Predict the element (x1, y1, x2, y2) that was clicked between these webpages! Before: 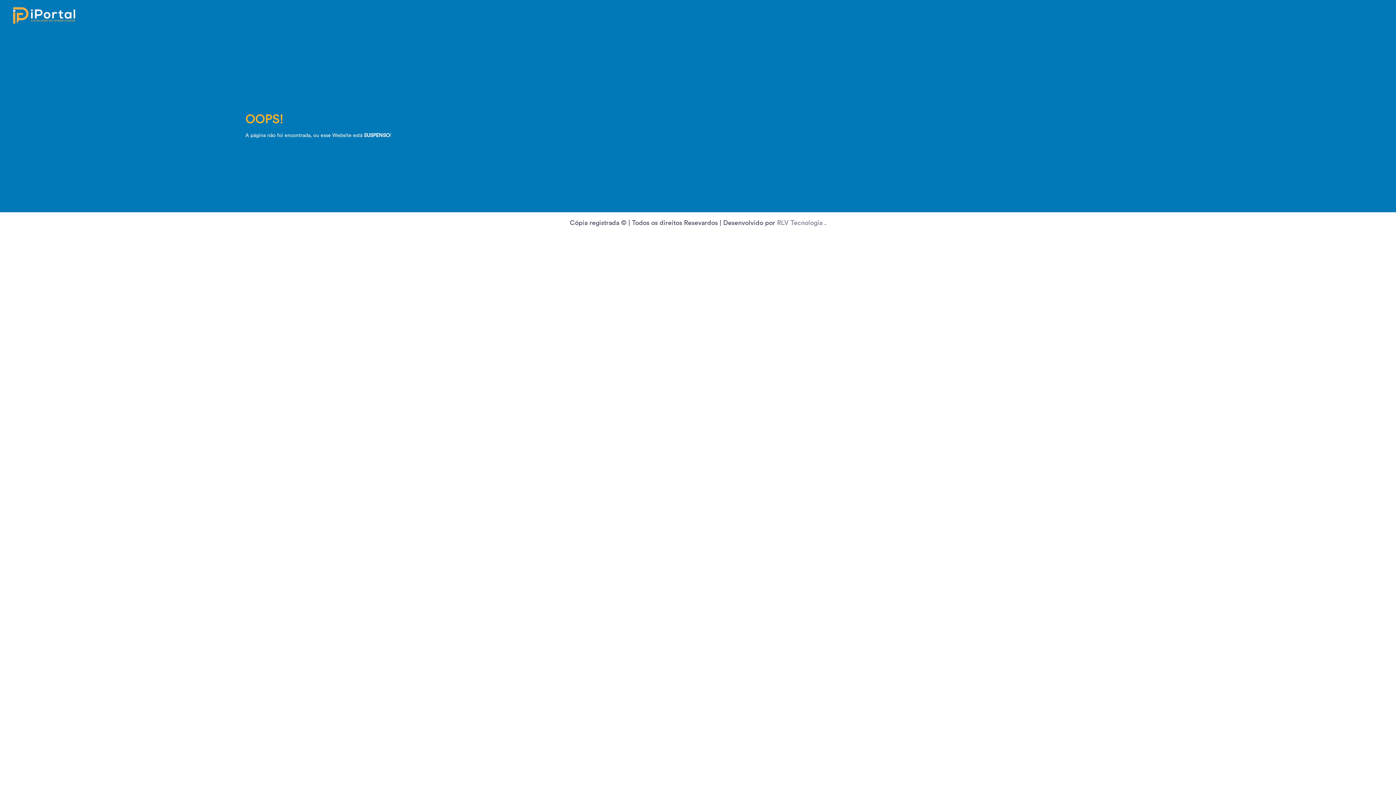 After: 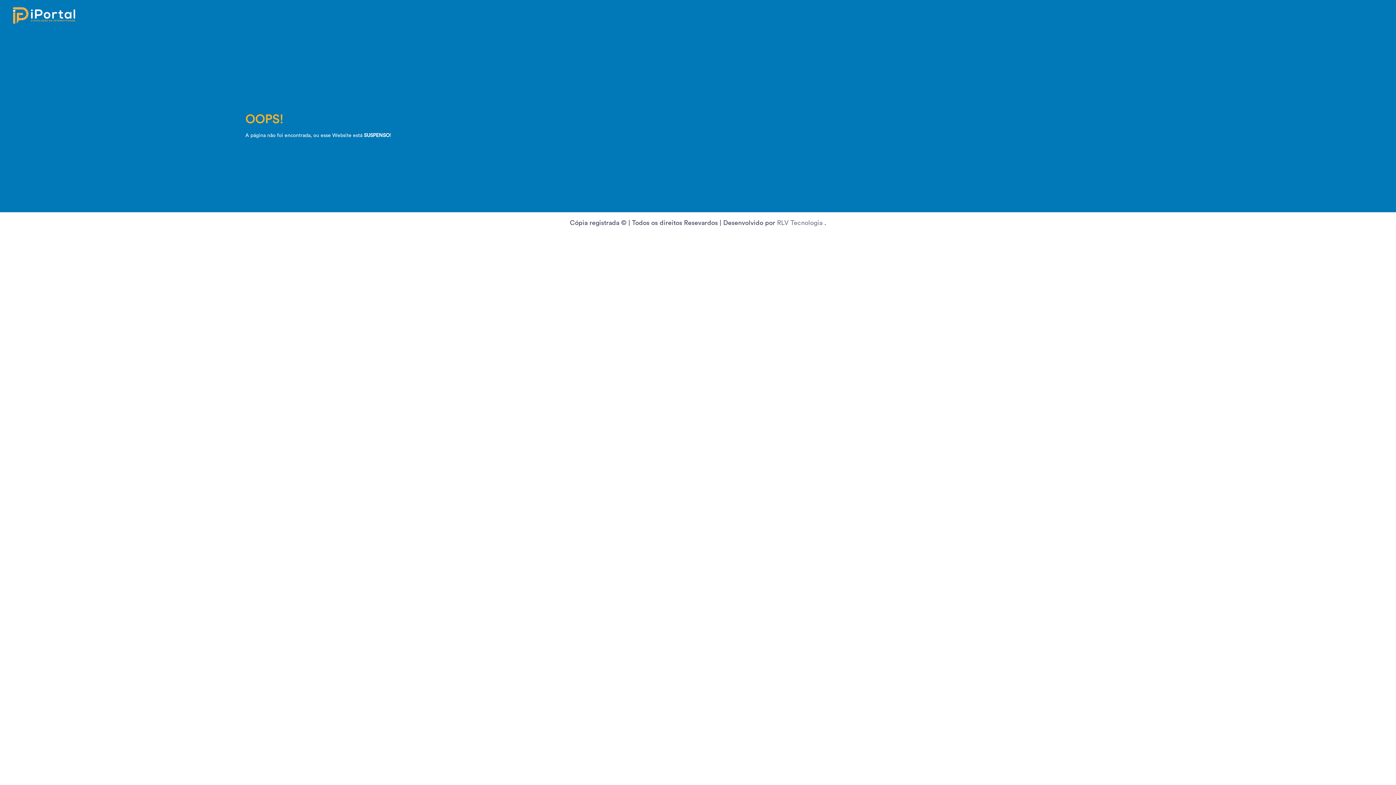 Action: label: RLV Tecnologia  bbox: (777, 219, 824, 226)